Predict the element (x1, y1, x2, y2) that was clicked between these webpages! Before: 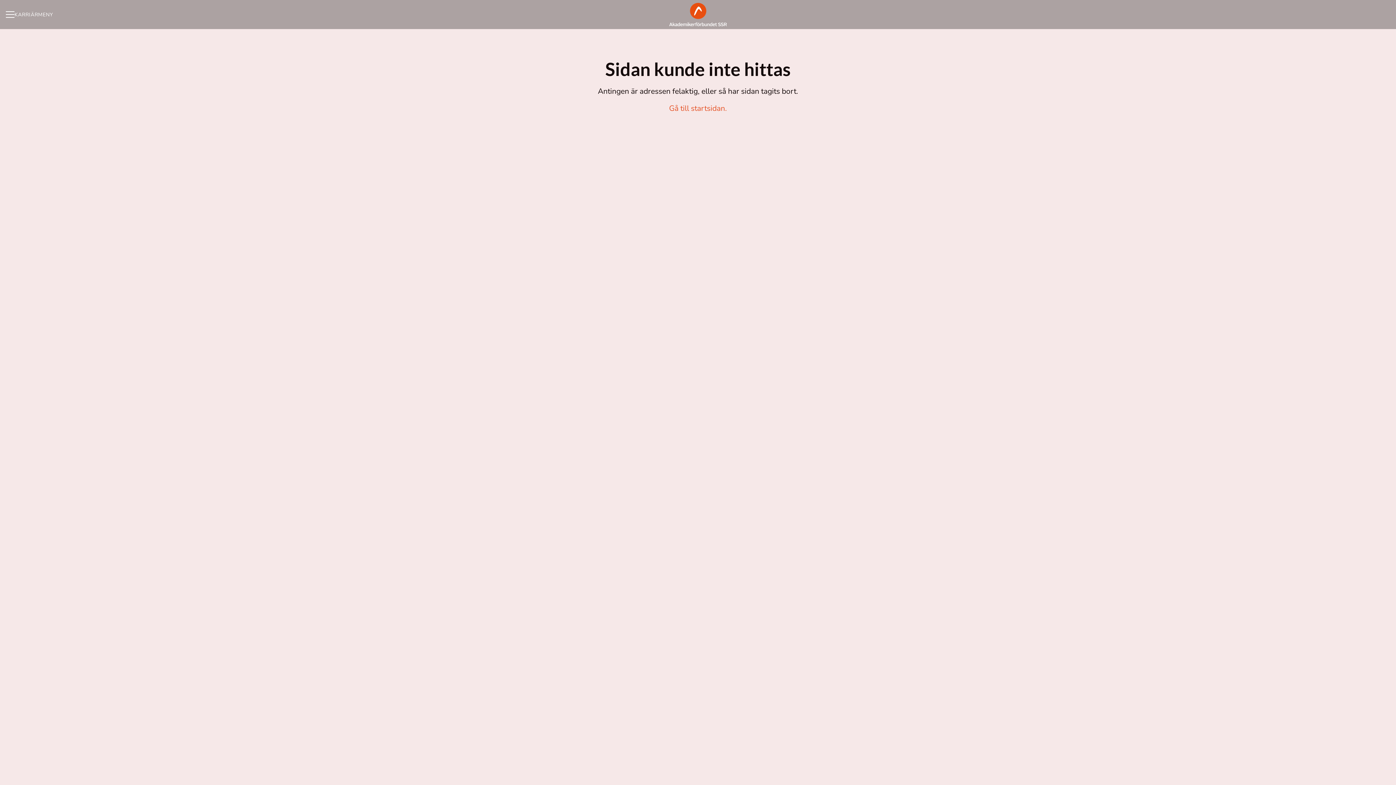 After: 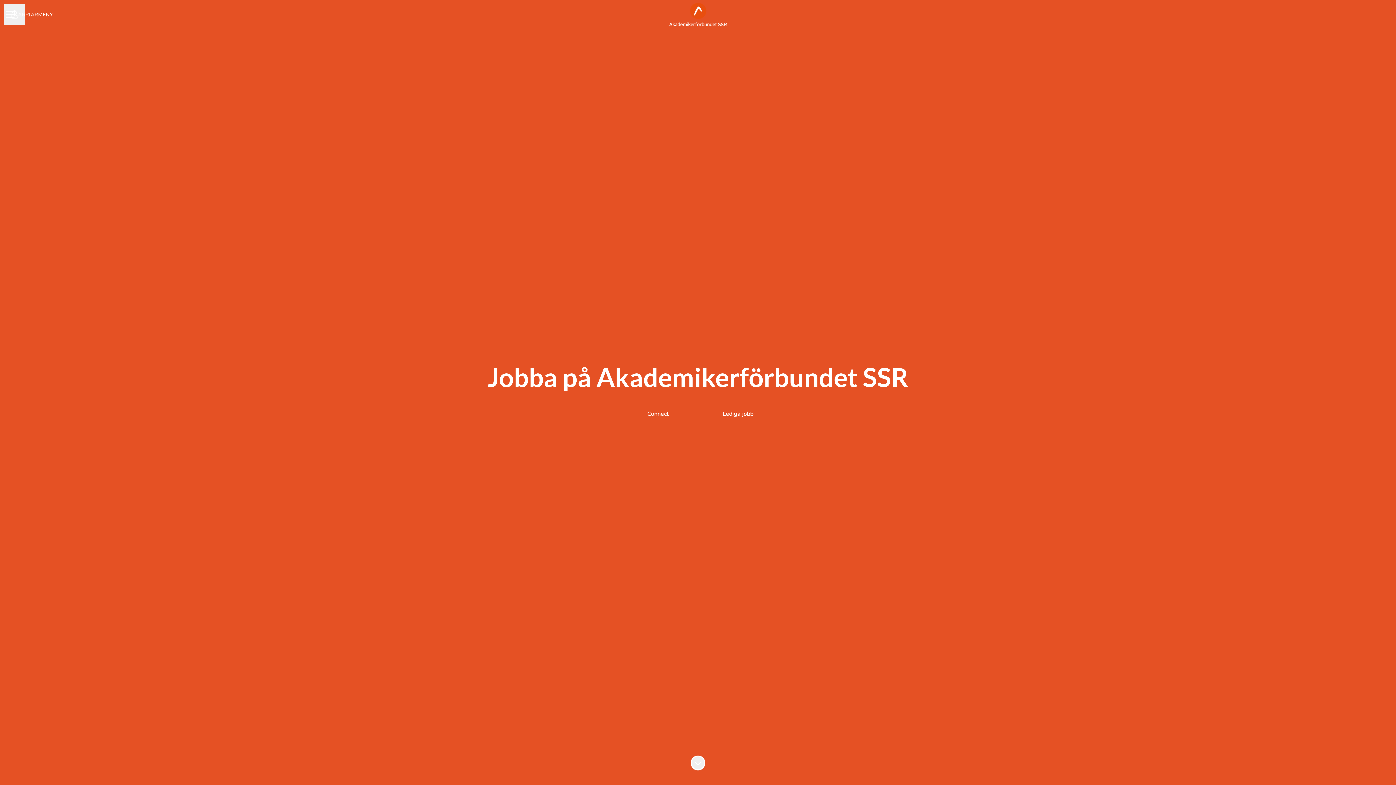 Action: bbox: (669, 102, 727, 114) label: Gå till startsidan.